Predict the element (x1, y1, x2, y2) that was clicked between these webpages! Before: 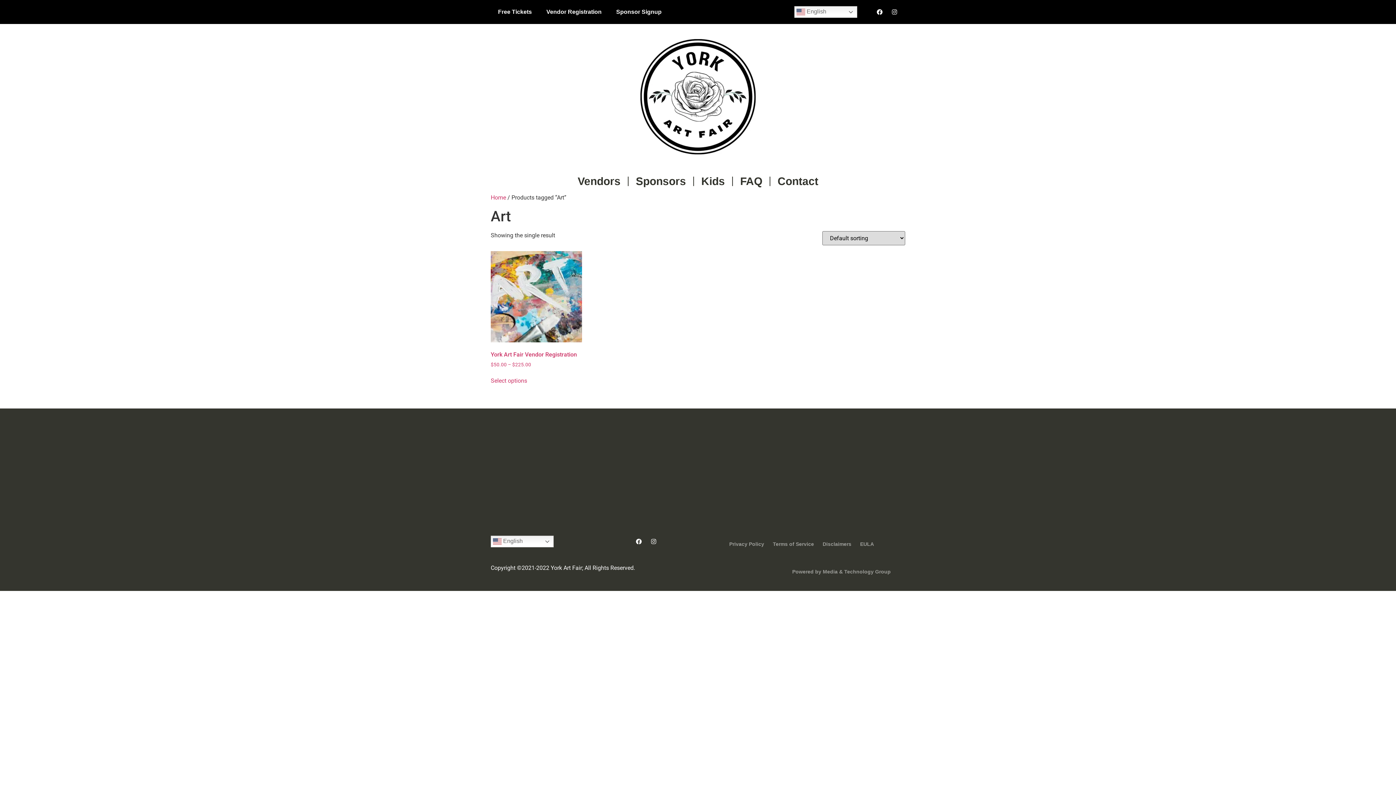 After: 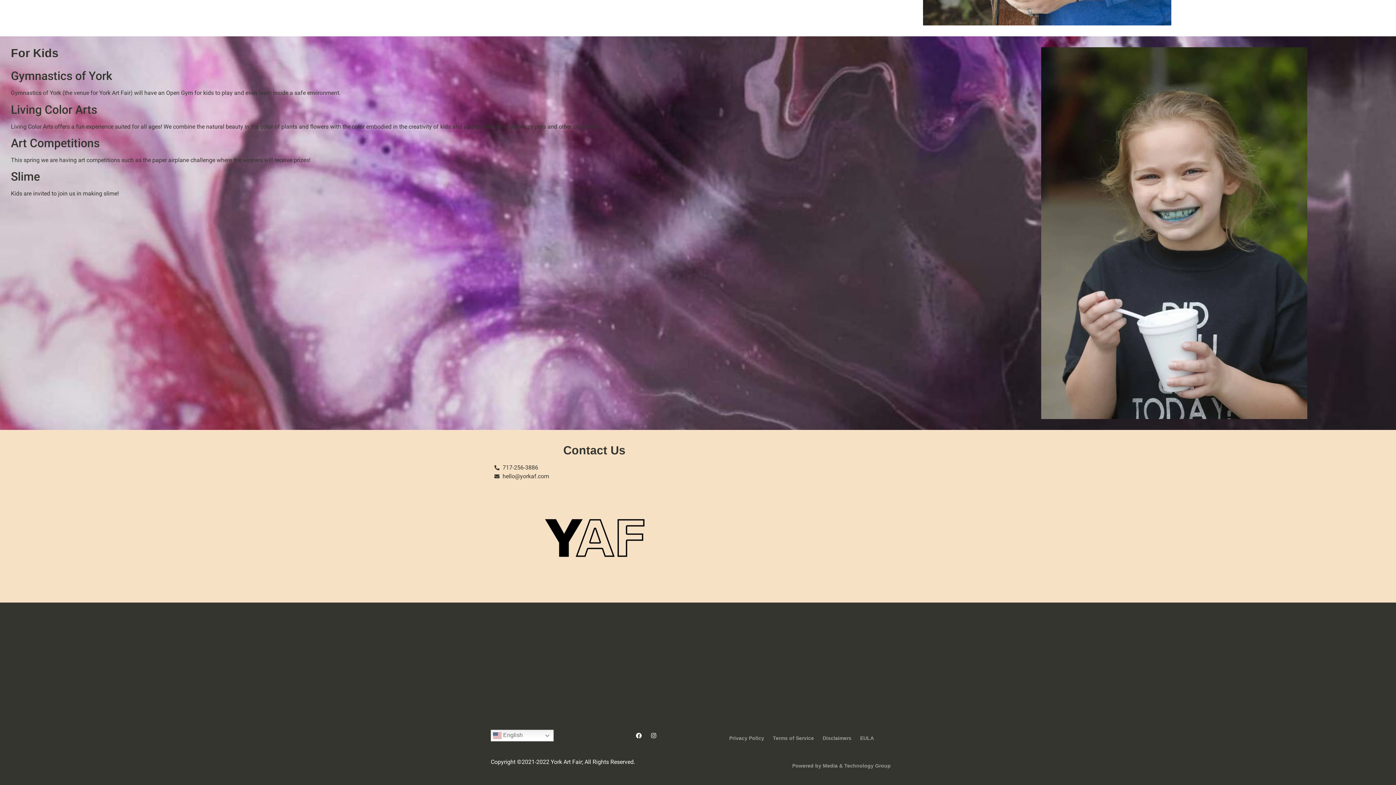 Action: bbox: (694, 173, 732, 189) label: Kids